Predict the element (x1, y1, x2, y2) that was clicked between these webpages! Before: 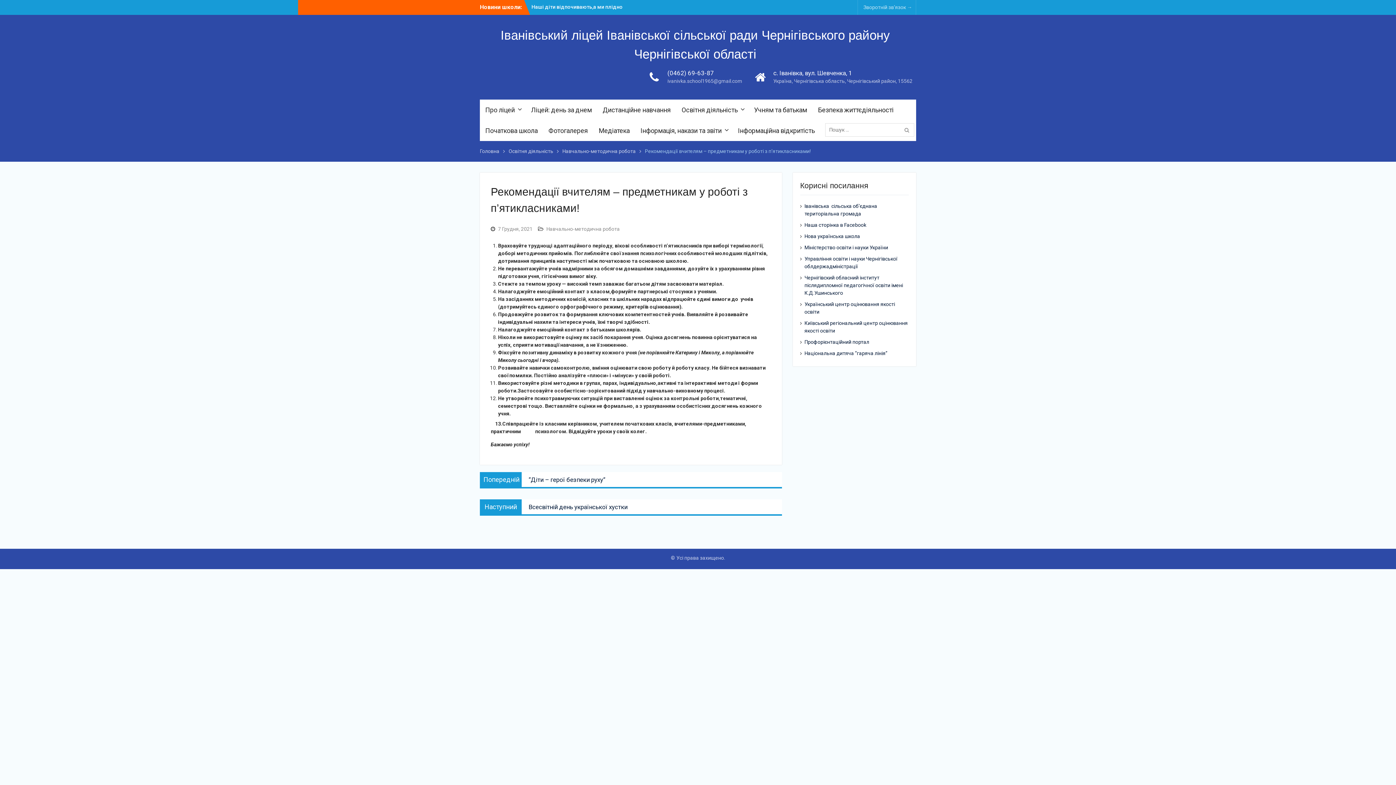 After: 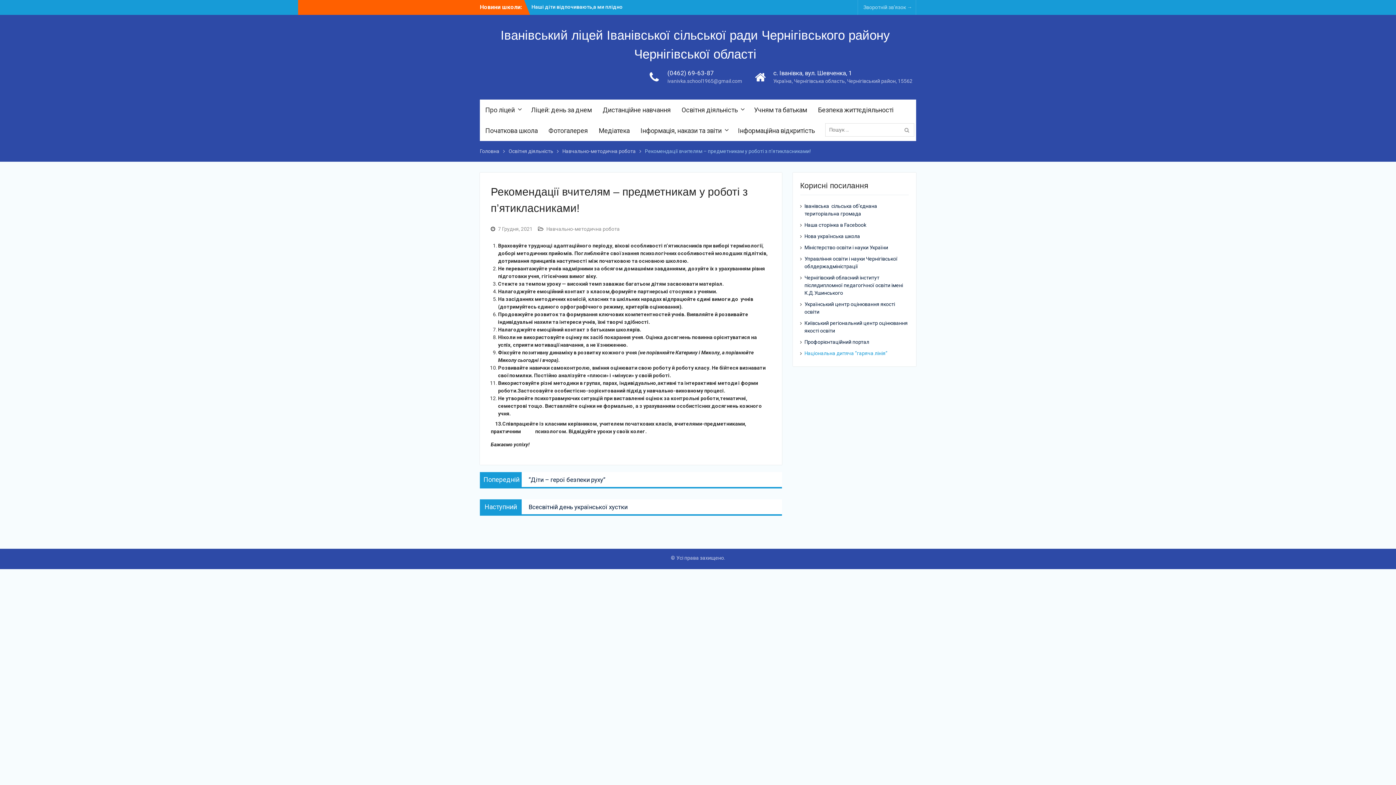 Action: bbox: (804, 350, 887, 356) label: Національна дитяча “гаряча лінія”